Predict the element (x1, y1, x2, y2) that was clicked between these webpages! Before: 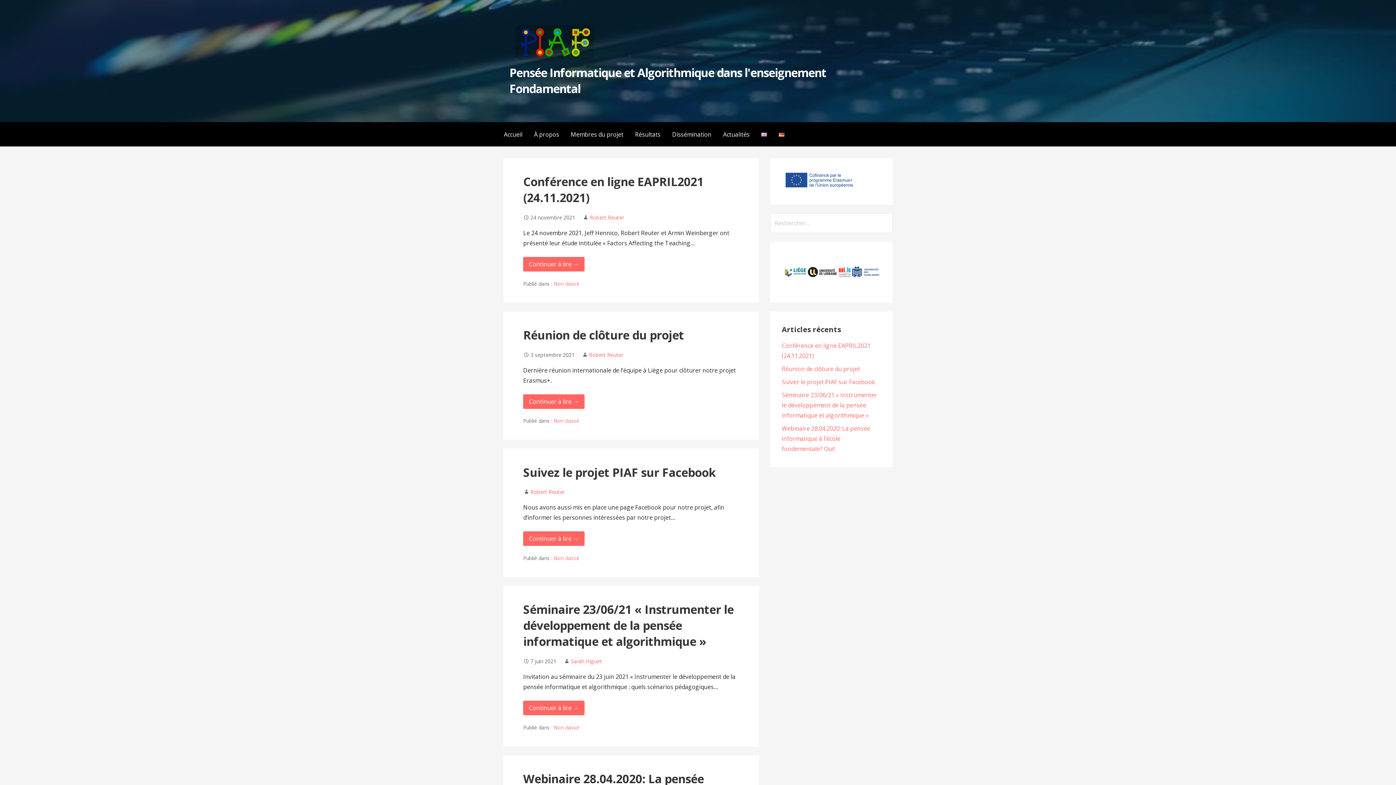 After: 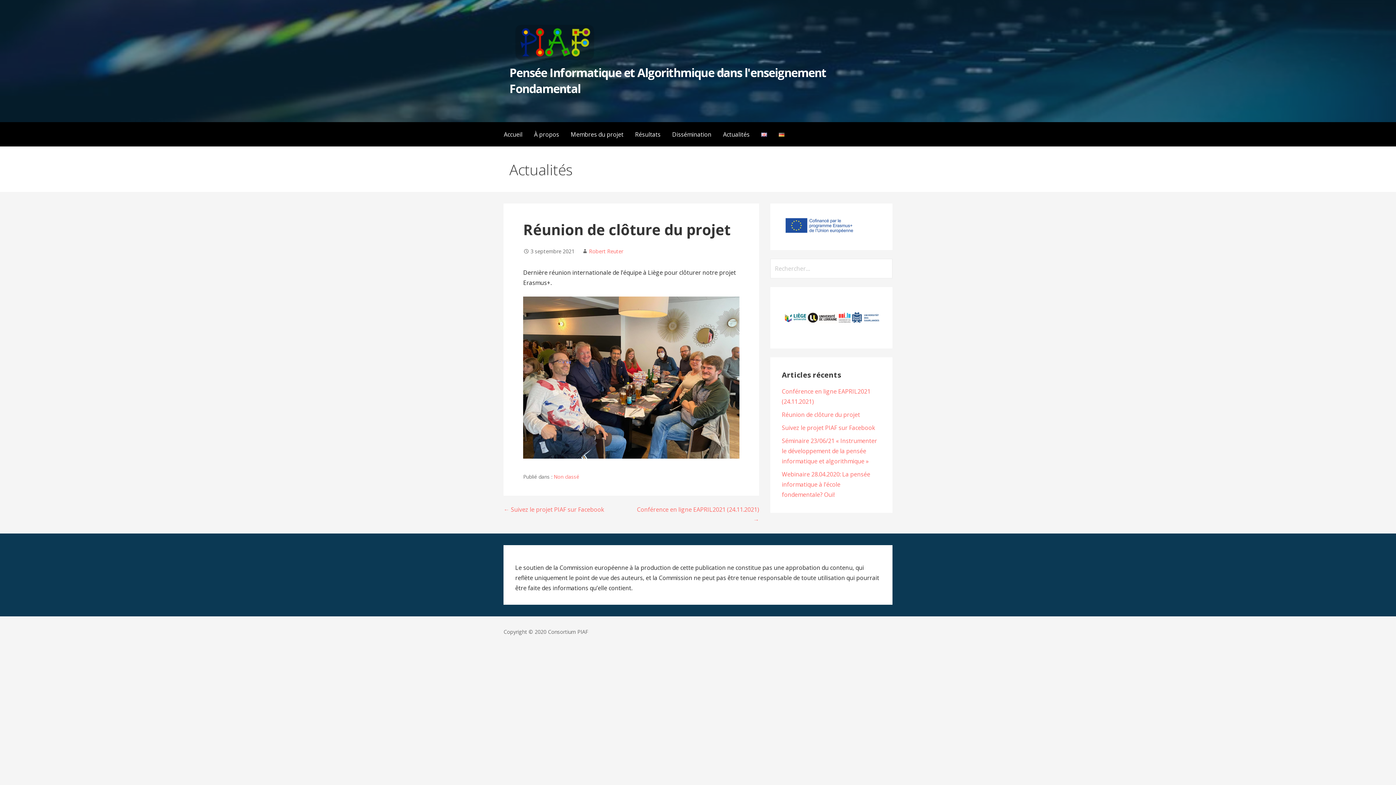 Action: label: Réunion de clôture du projet bbox: (523, 327, 684, 342)